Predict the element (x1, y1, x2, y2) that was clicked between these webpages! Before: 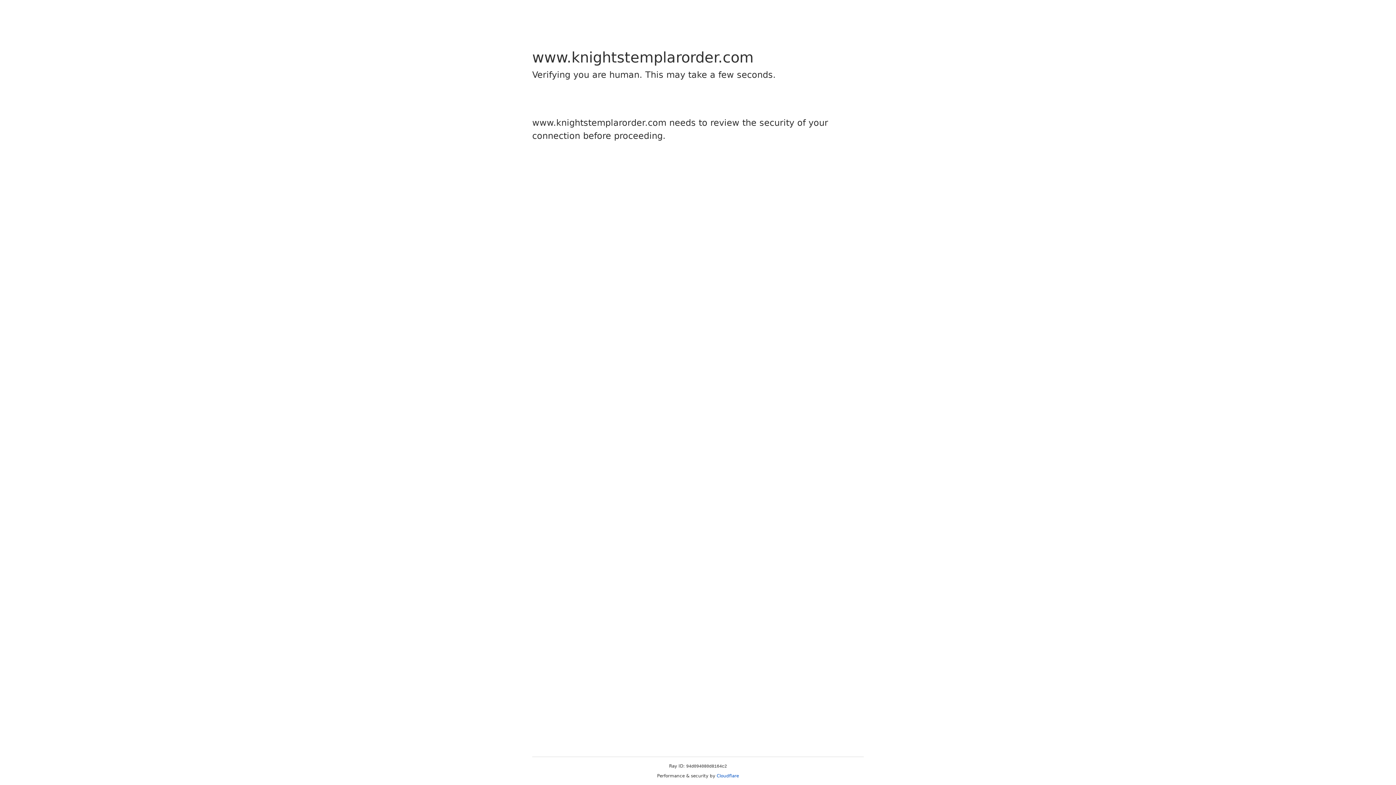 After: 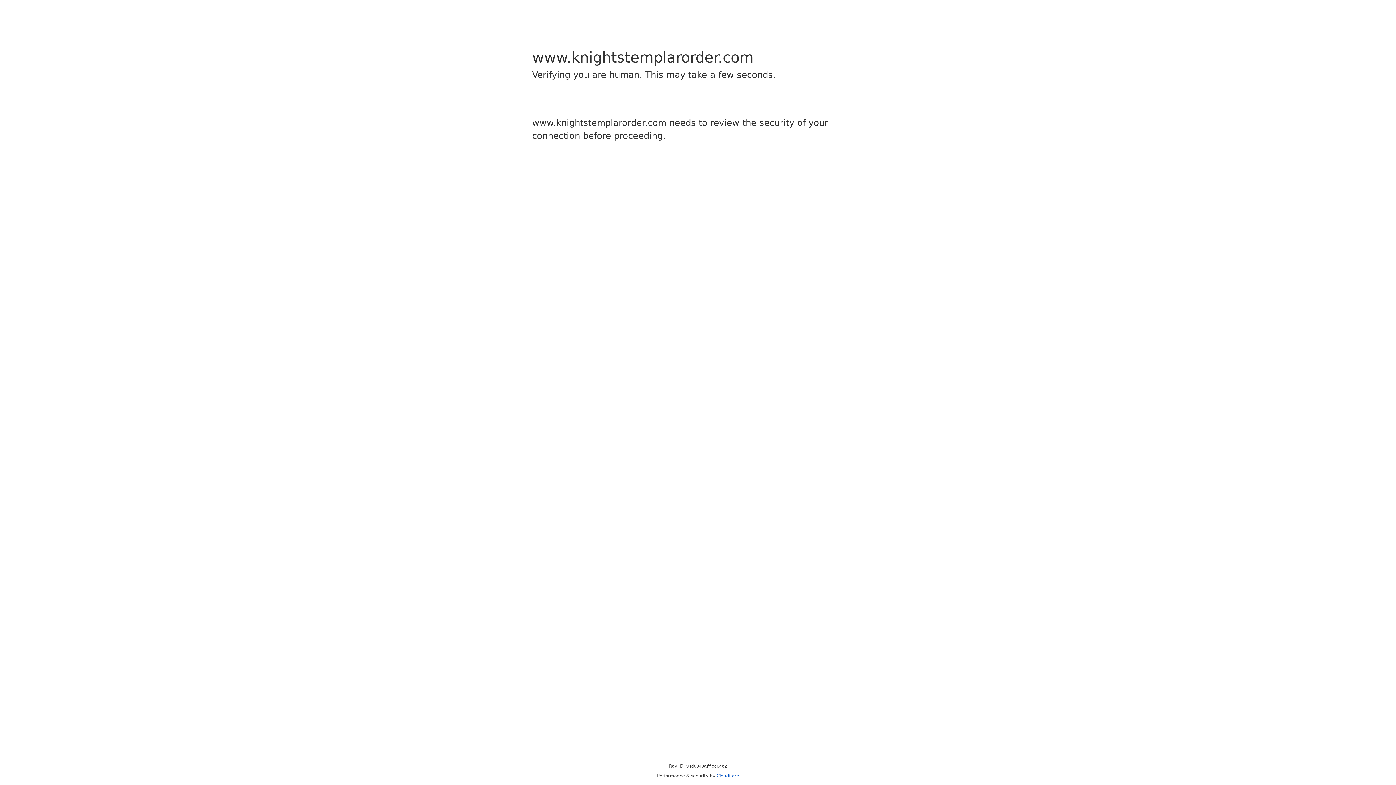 Action: bbox: (716, 773, 739, 778) label: Cloudflare